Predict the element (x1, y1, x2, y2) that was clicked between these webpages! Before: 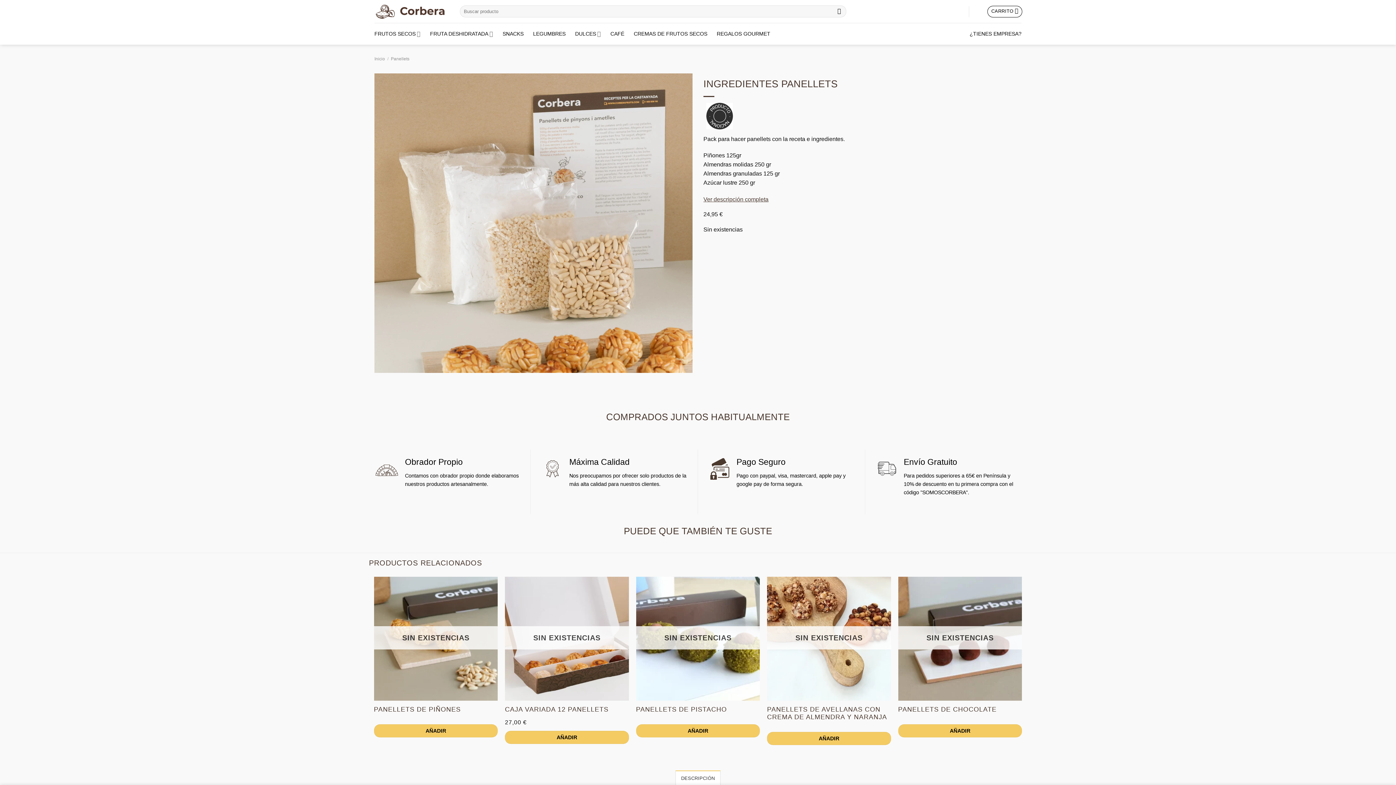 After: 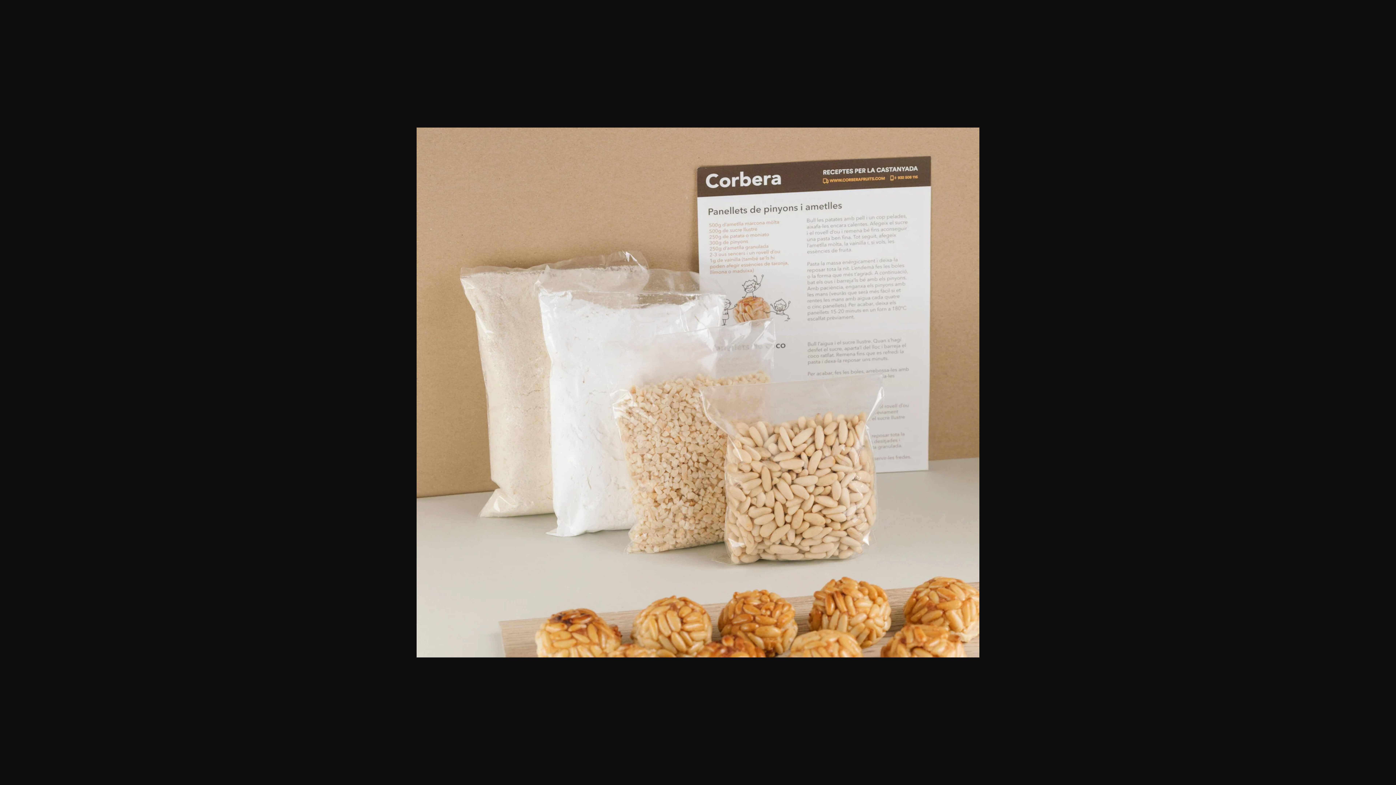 Action: bbox: (374, 219, 692, 225)